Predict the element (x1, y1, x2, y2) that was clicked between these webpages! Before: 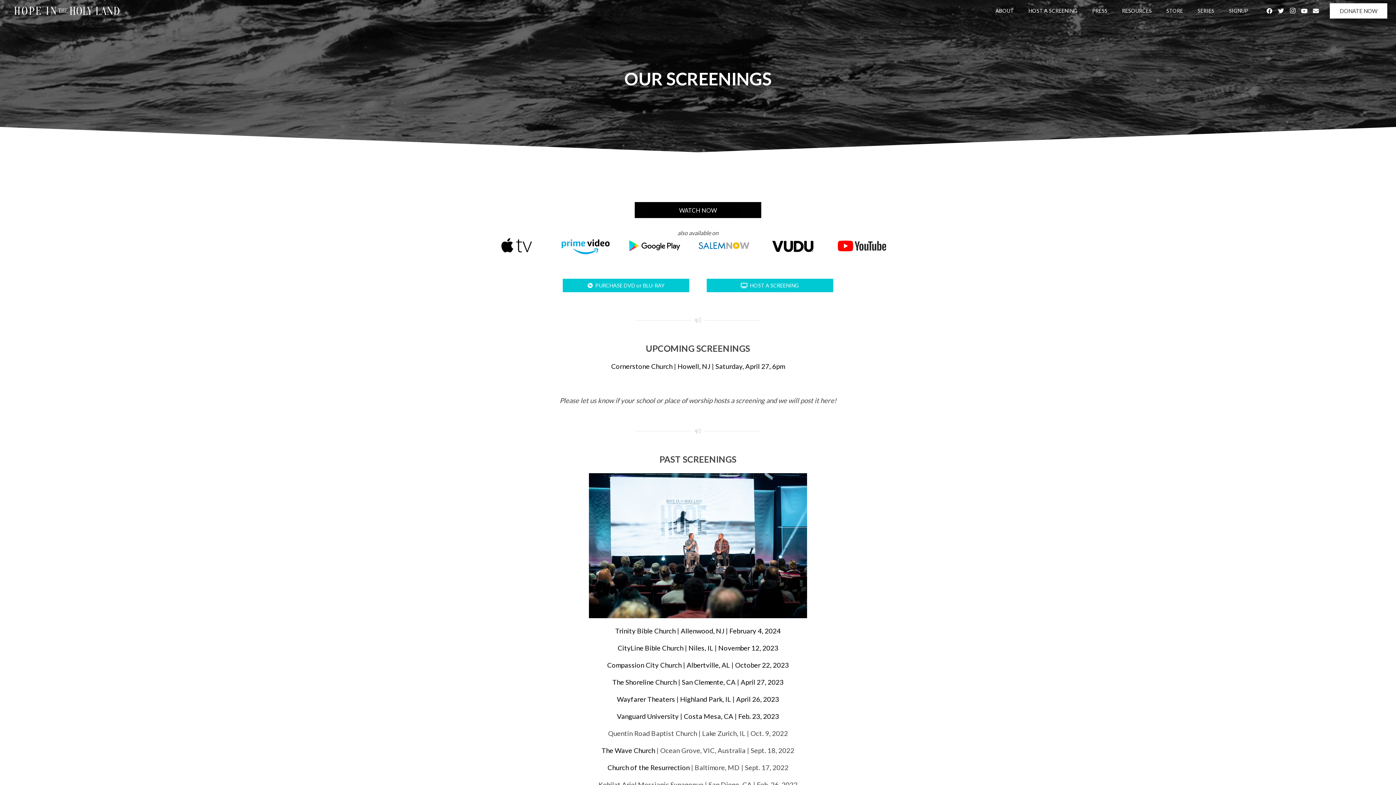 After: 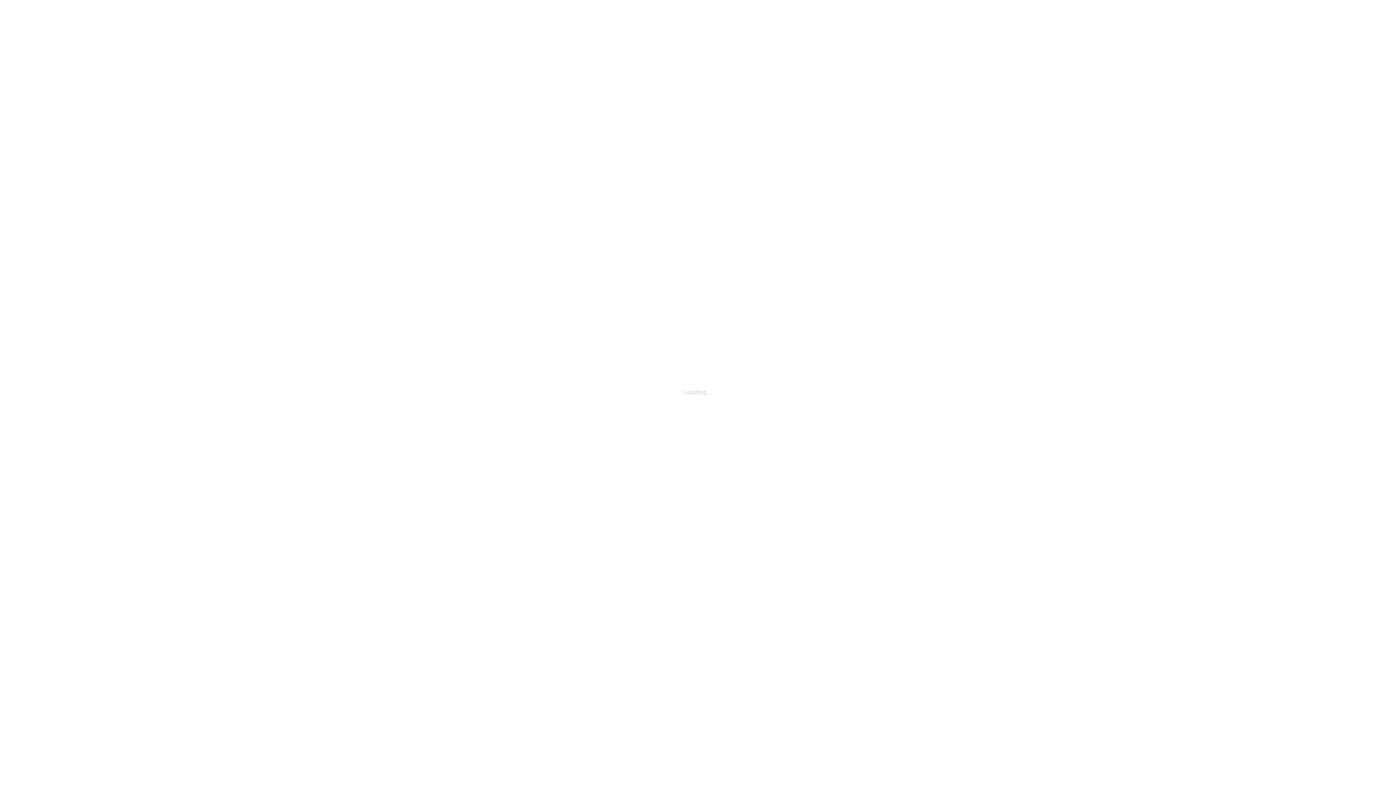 Action: label: The Wave Church bbox: (601, 747, 655, 755)